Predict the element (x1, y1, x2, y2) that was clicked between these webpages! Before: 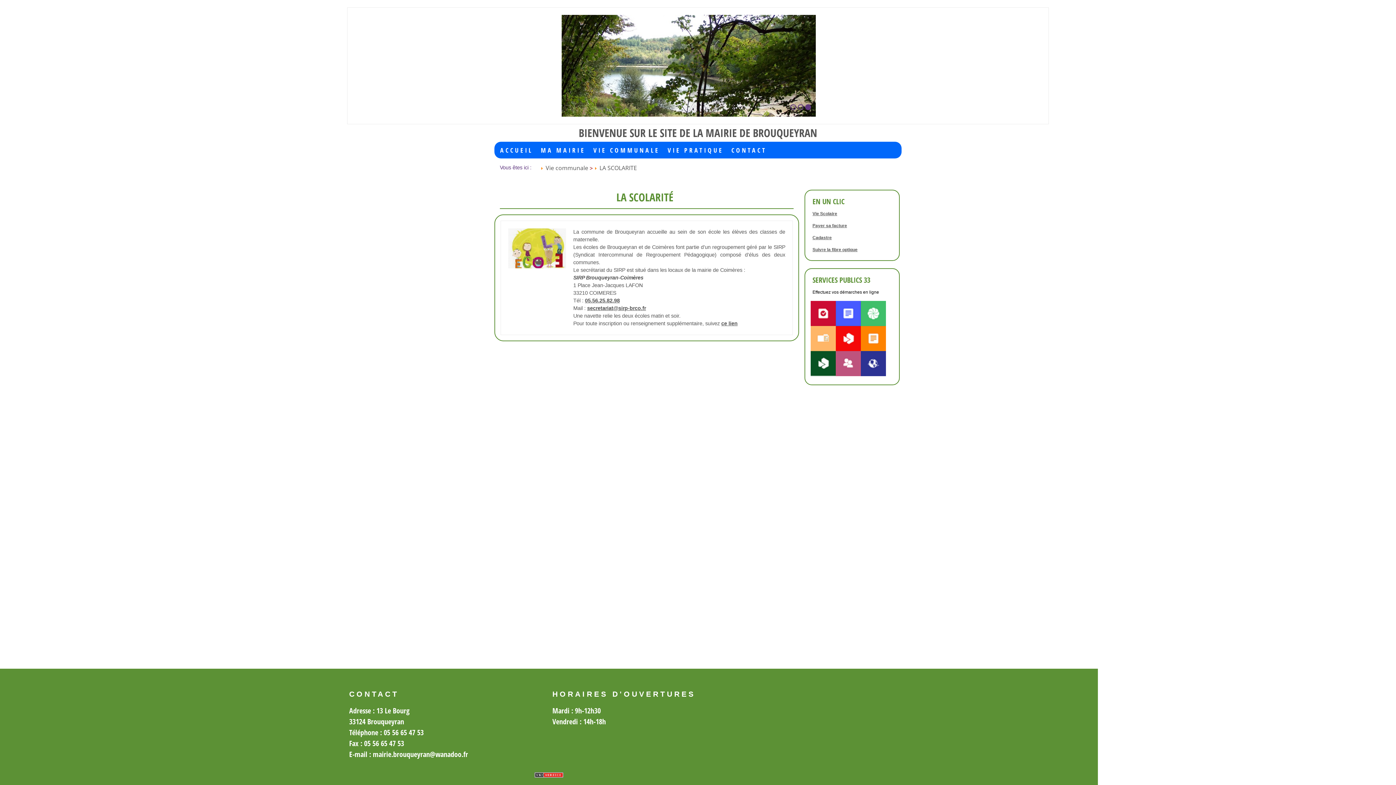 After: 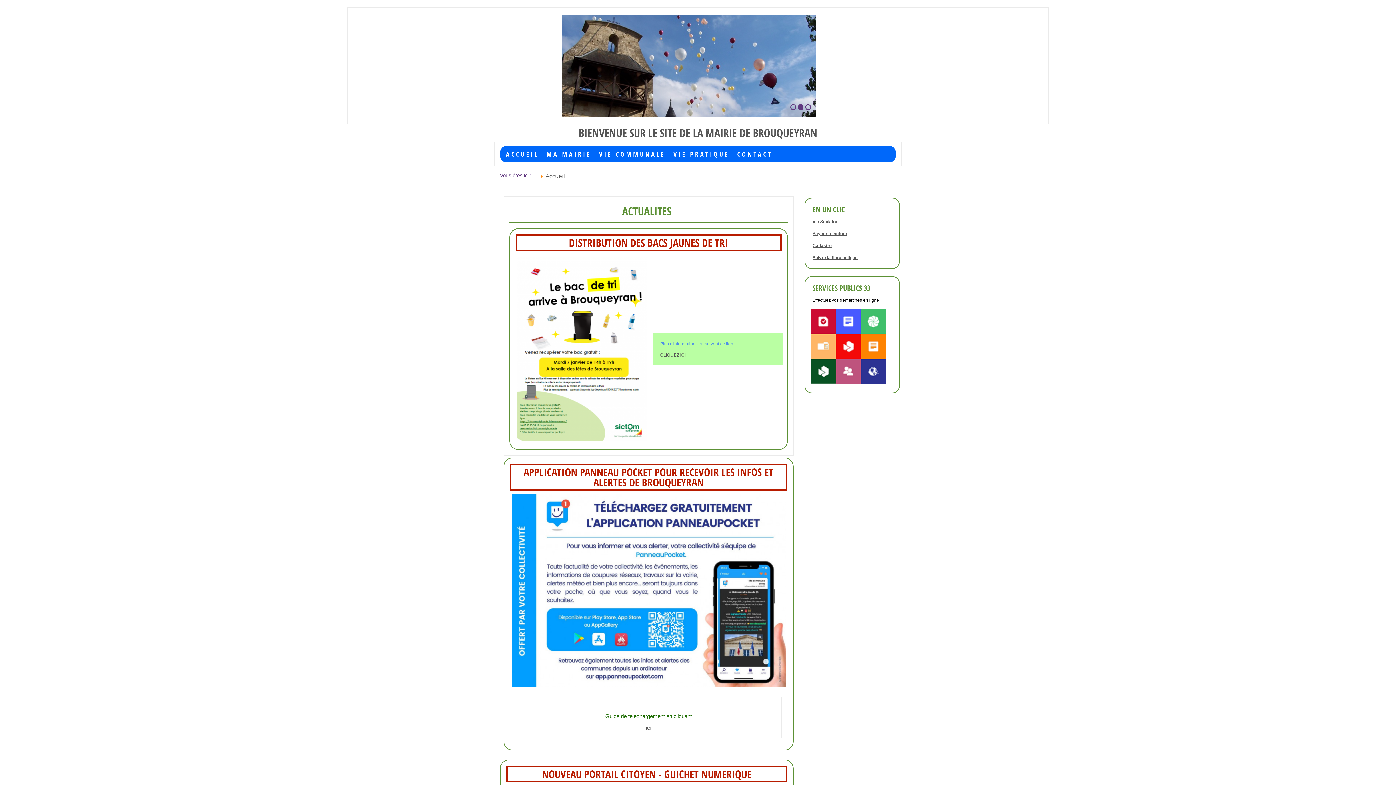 Action: label: ACCUEIL bbox: (497, 146, 536, 154)